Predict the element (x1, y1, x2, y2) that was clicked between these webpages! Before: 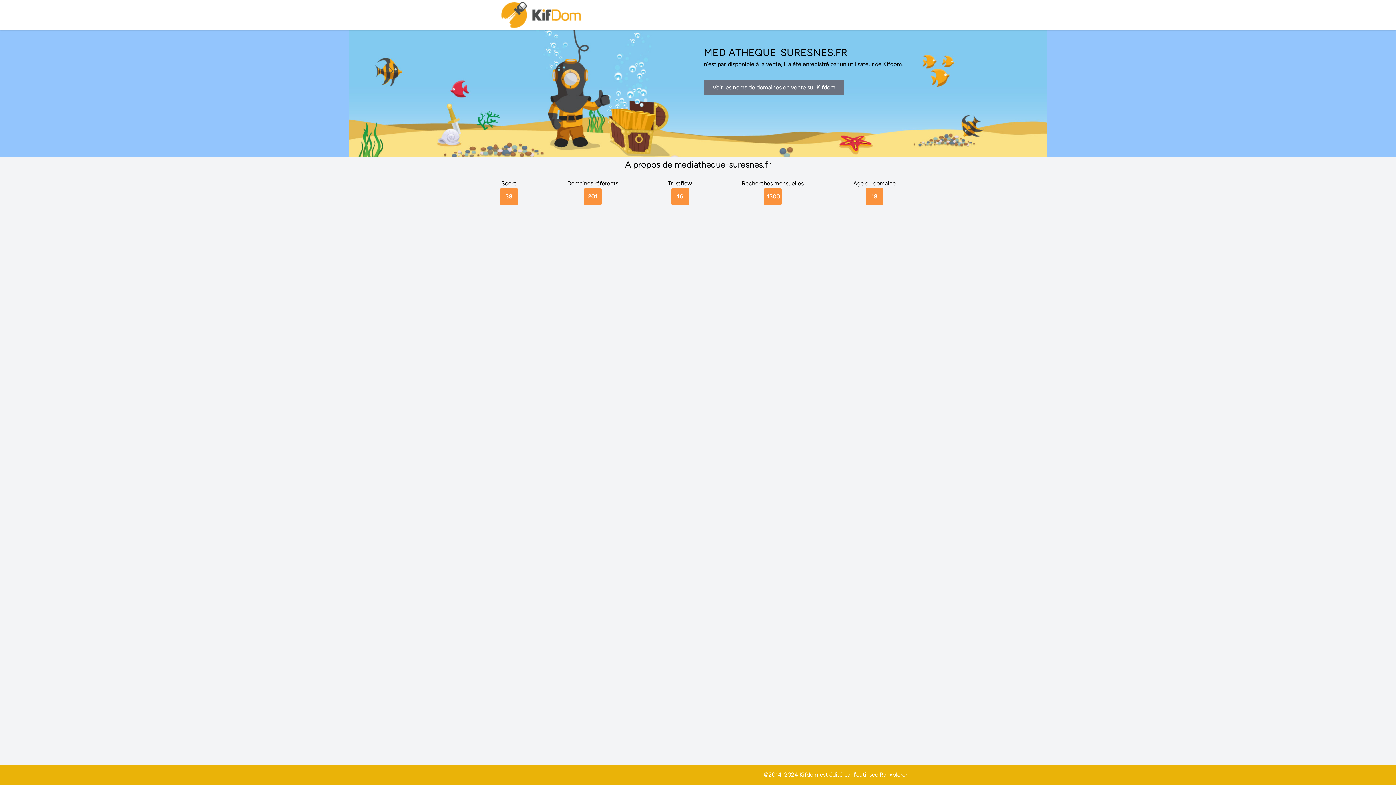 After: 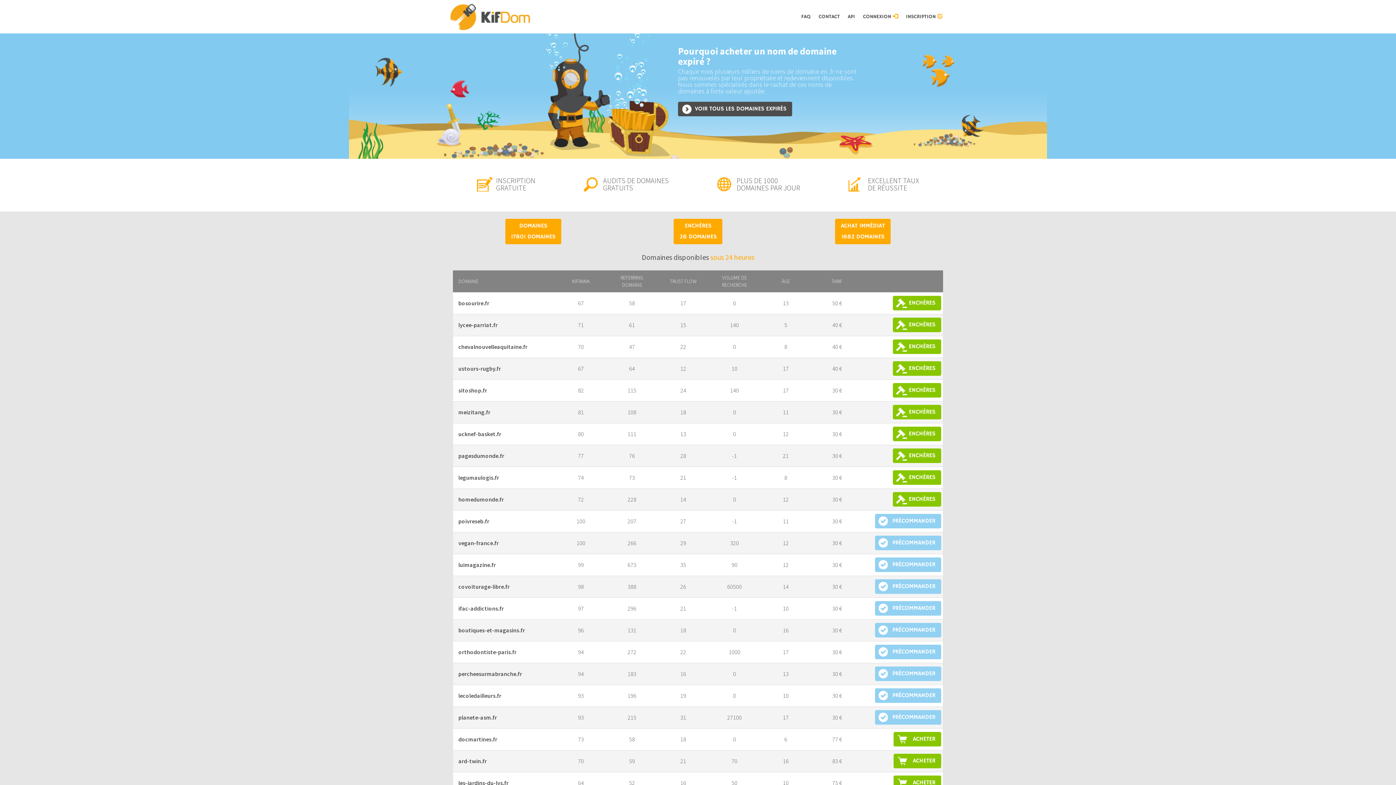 Action: bbox: (500, 0, 583, 30)